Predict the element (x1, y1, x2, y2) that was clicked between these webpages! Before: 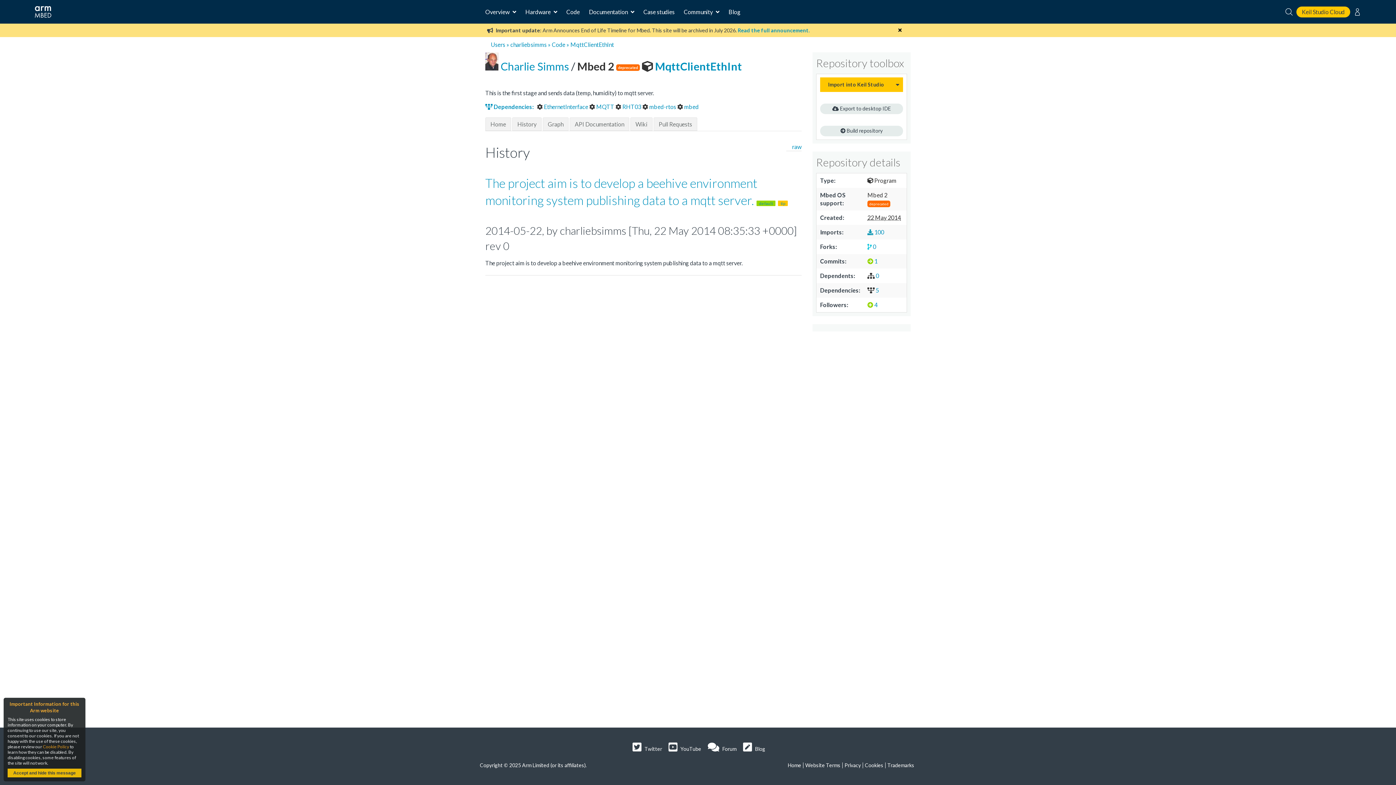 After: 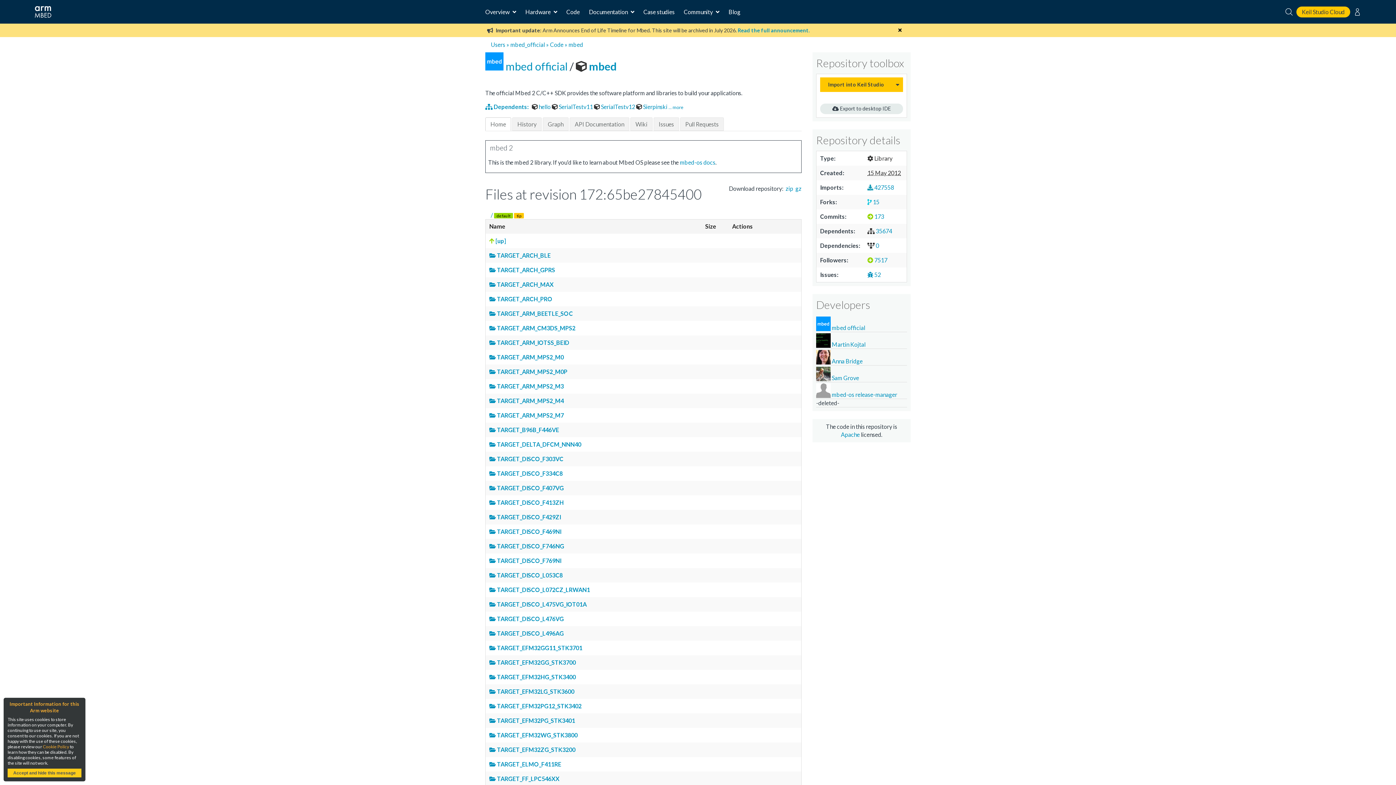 Action: bbox: (677, 103, 698, 110) label:  mbed